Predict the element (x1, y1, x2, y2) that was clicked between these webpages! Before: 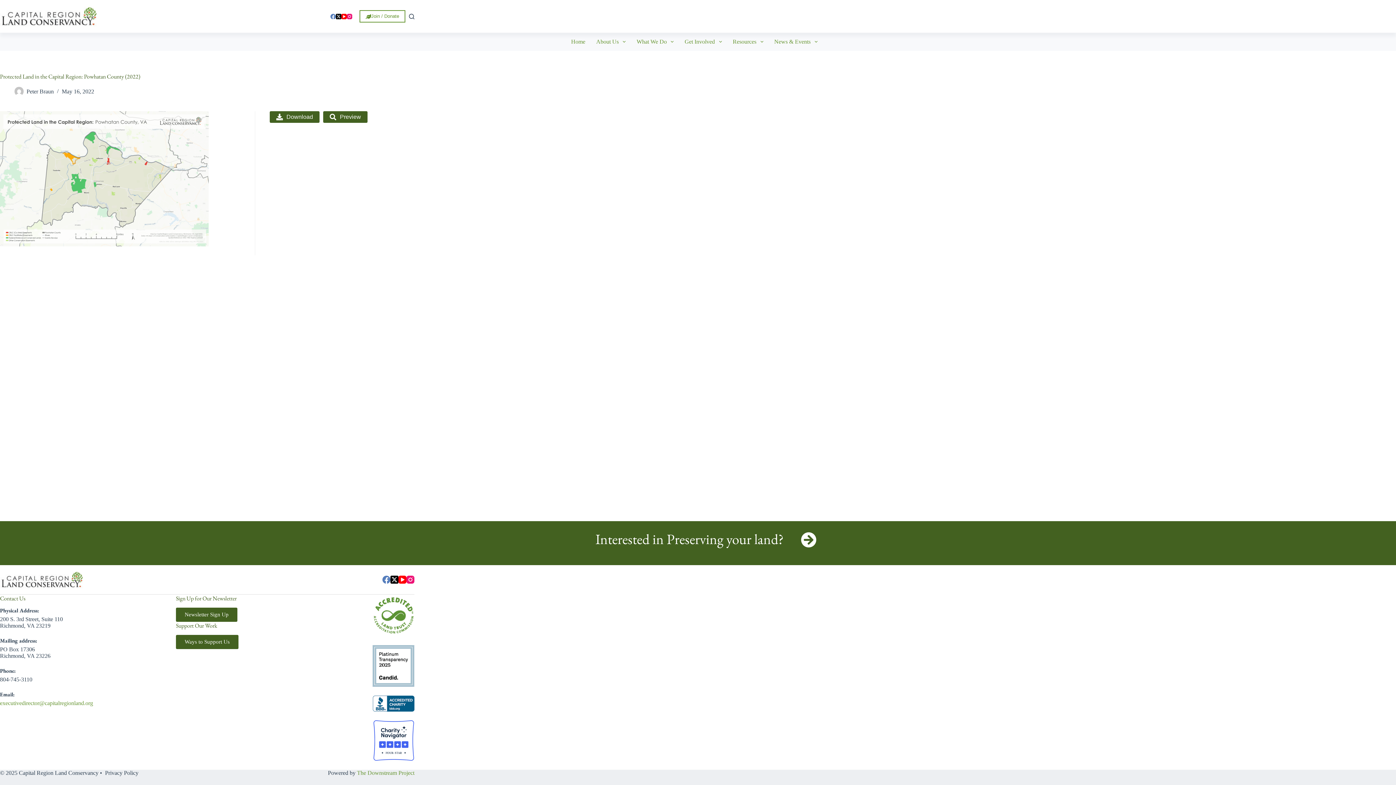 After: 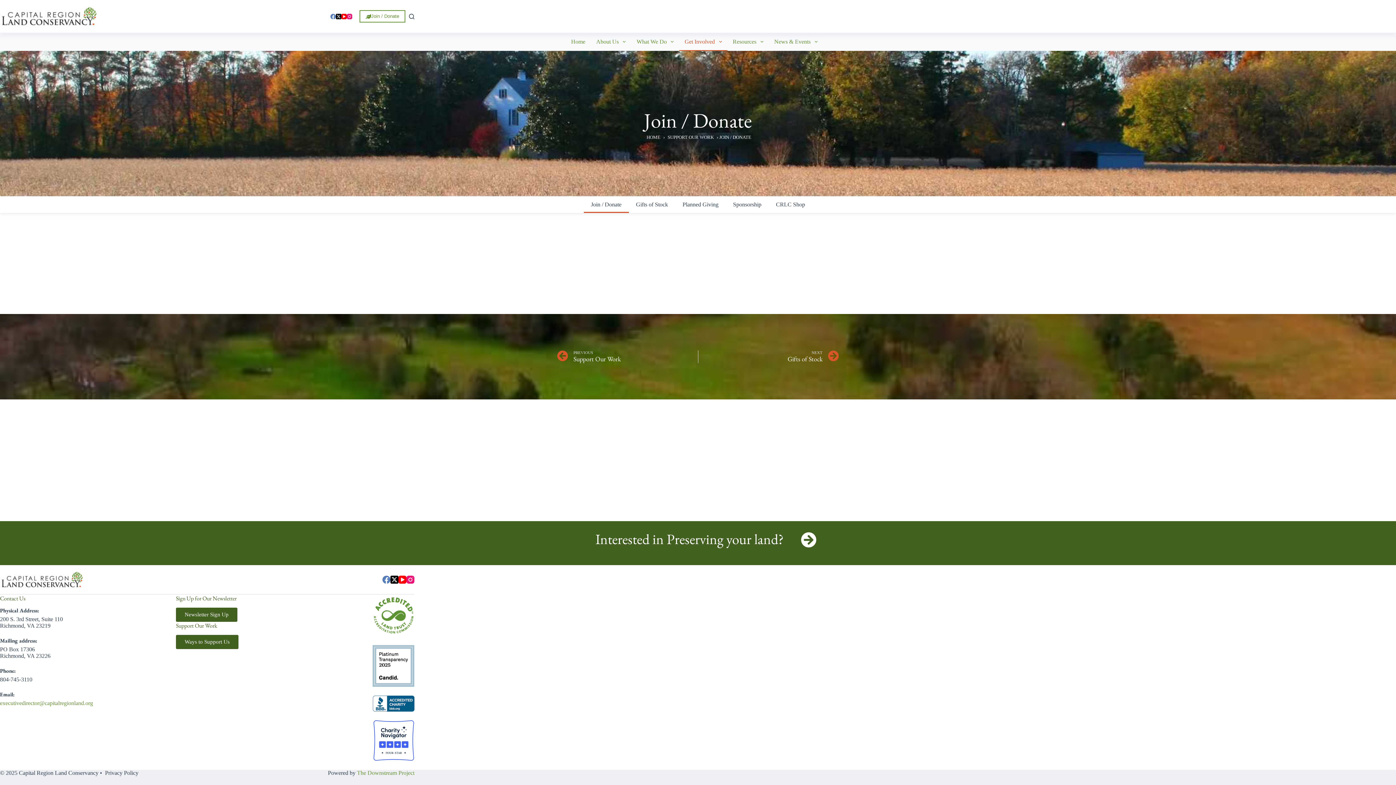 Action: bbox: (359, 10, 405, 22) label: Join / Donate